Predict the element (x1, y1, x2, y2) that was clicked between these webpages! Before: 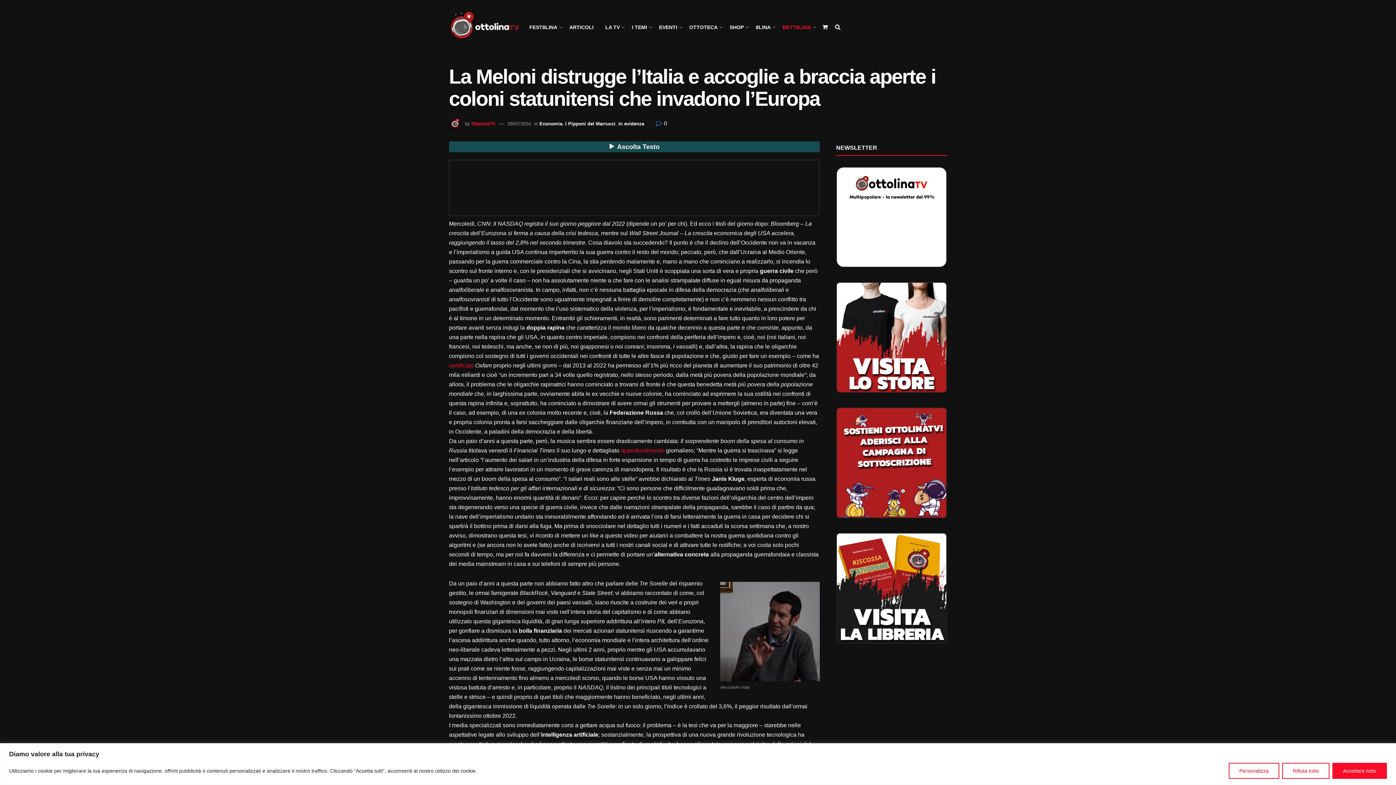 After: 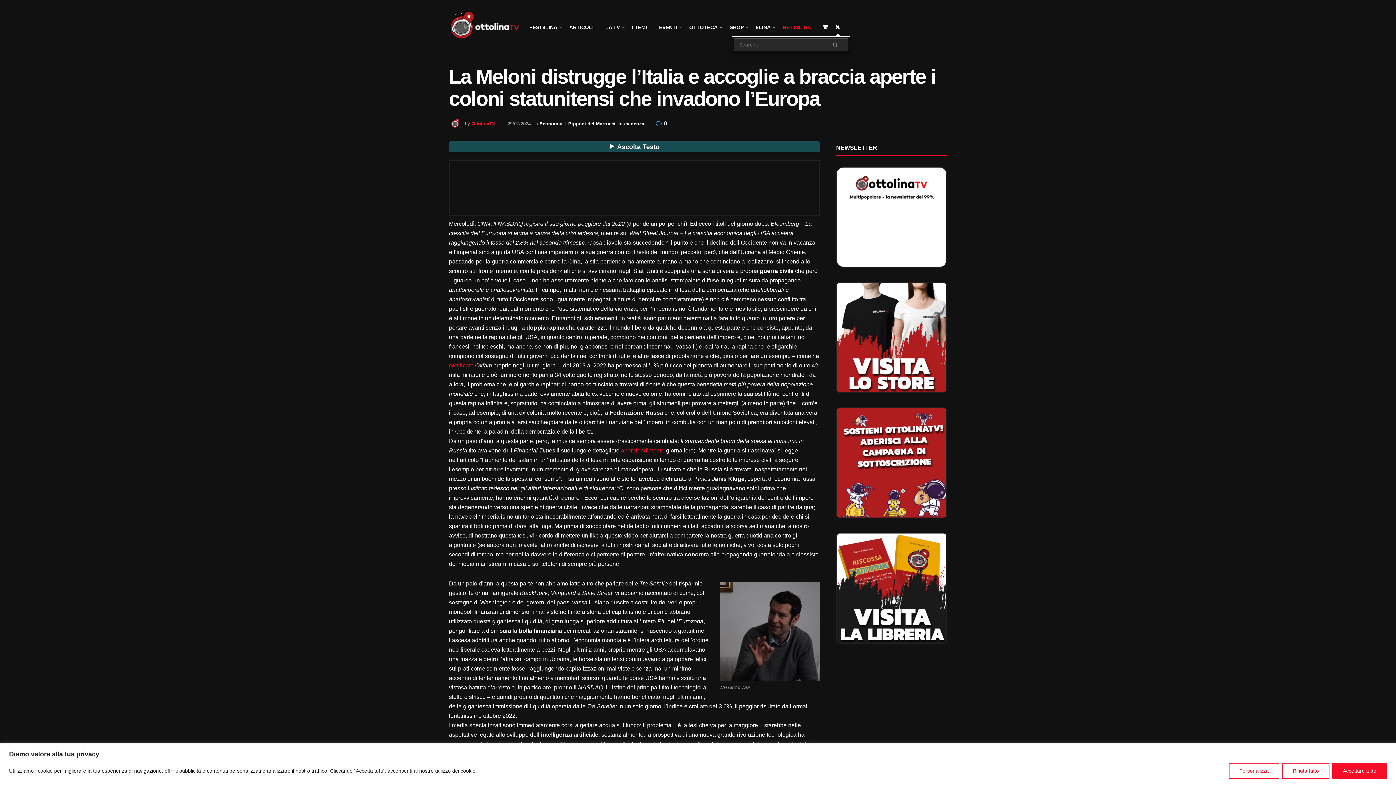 Action: bbox: (835, 0, 840, 54) label: Search Button